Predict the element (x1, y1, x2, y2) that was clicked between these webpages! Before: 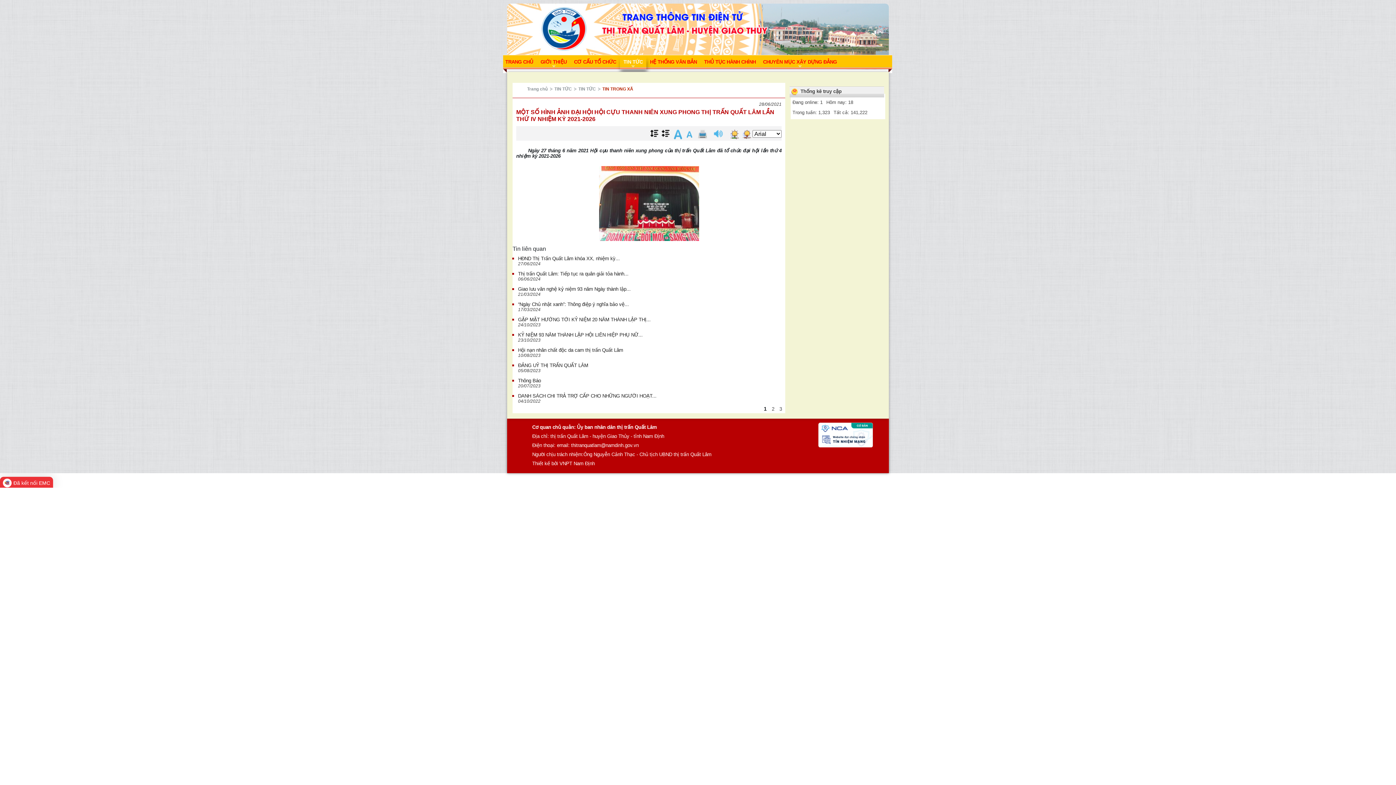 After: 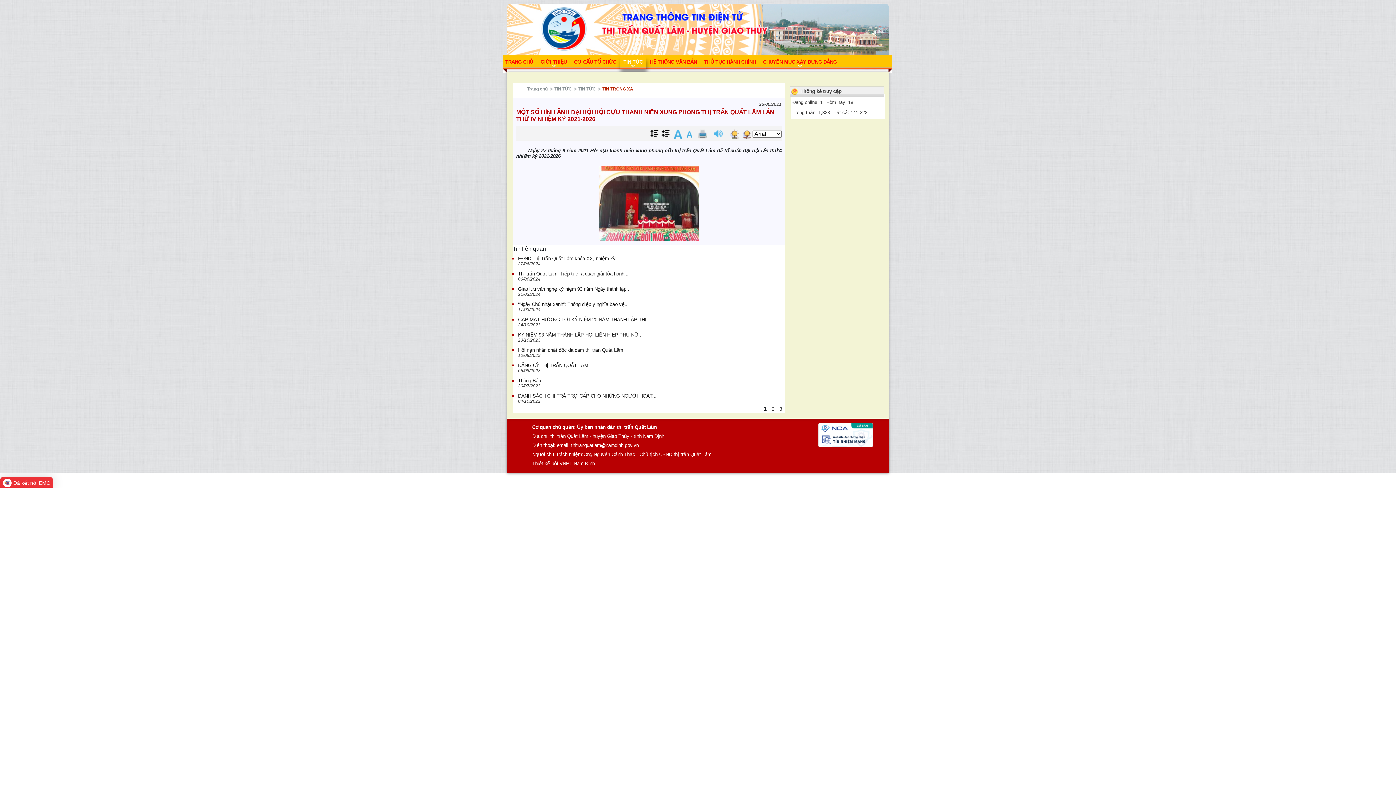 Action: bbox: (741, 131, 752, 136)